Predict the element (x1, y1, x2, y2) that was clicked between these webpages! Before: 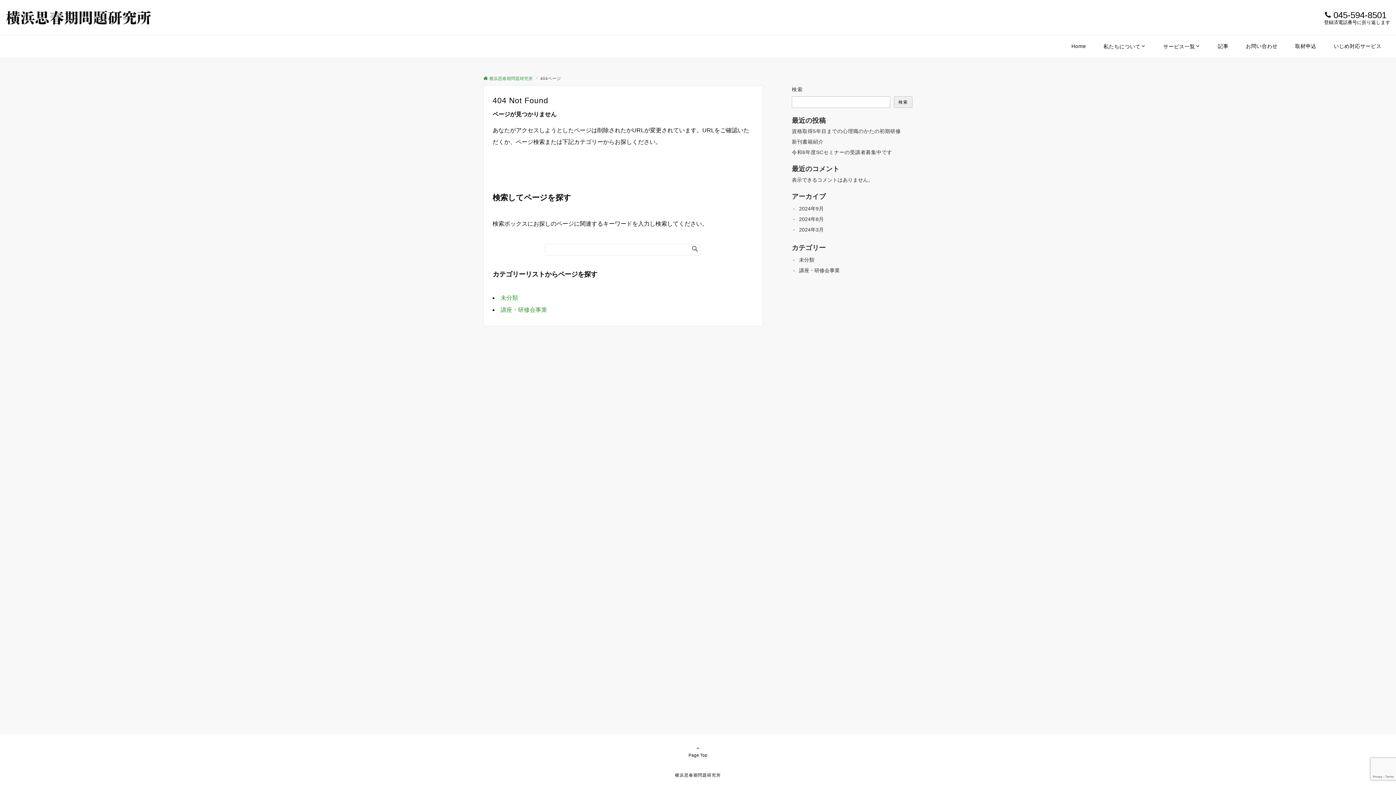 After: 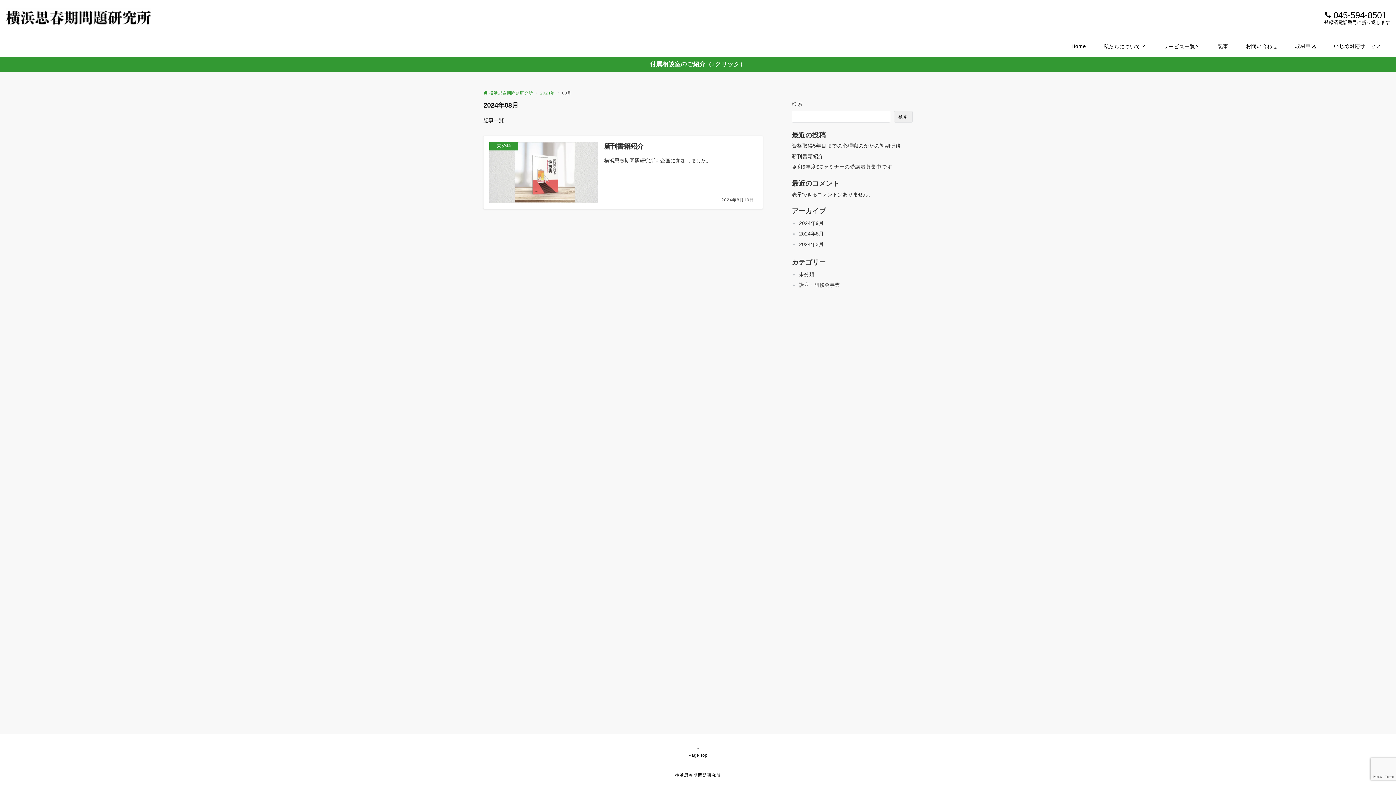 Action: label: 2024年8月 bbox: (797, 214, 912, 224)